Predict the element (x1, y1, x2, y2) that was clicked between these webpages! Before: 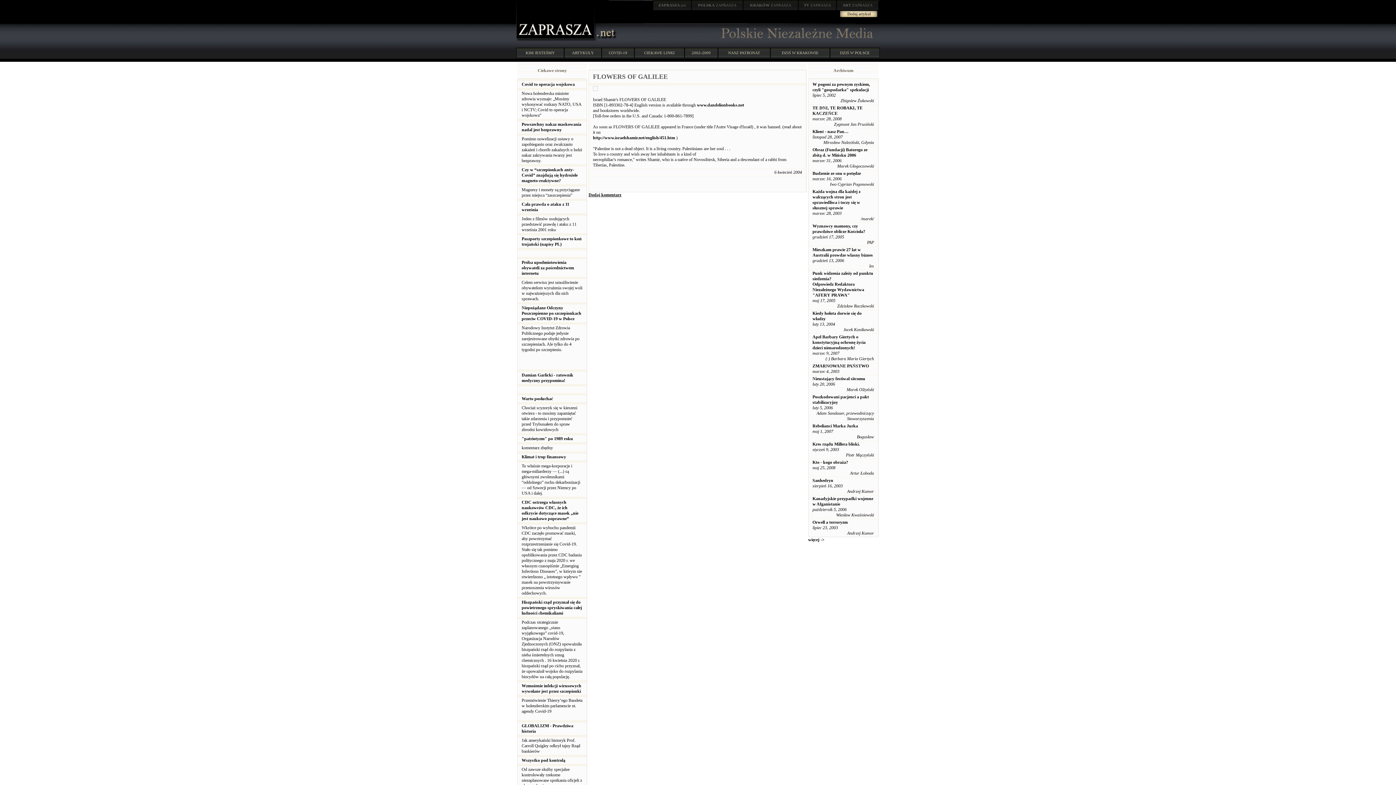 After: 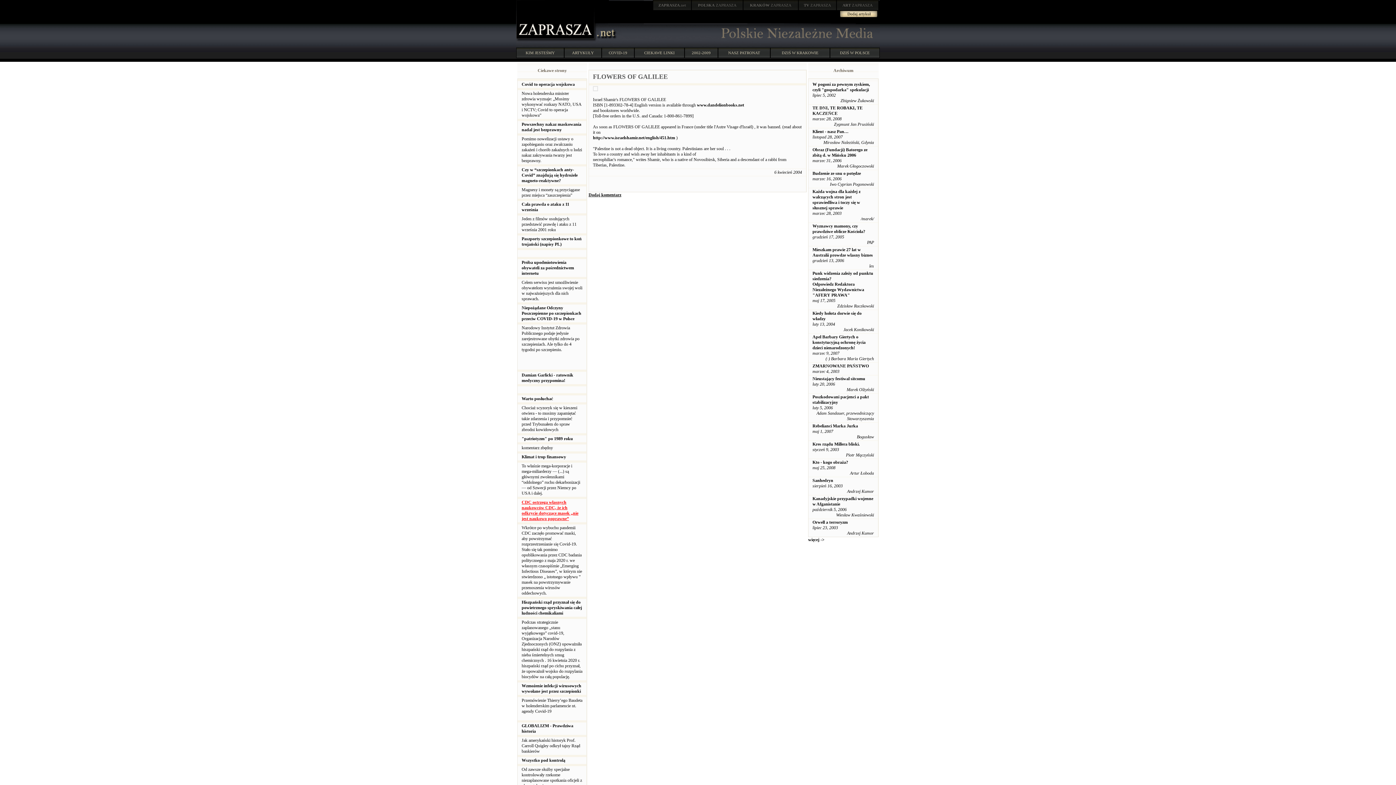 Action: bbox: (521, 500, 578, 521) label: CDC ostrzega własnych naukowców CDC, że ich odkrycie dotyczące masek „nie jest naukowo poprawne”